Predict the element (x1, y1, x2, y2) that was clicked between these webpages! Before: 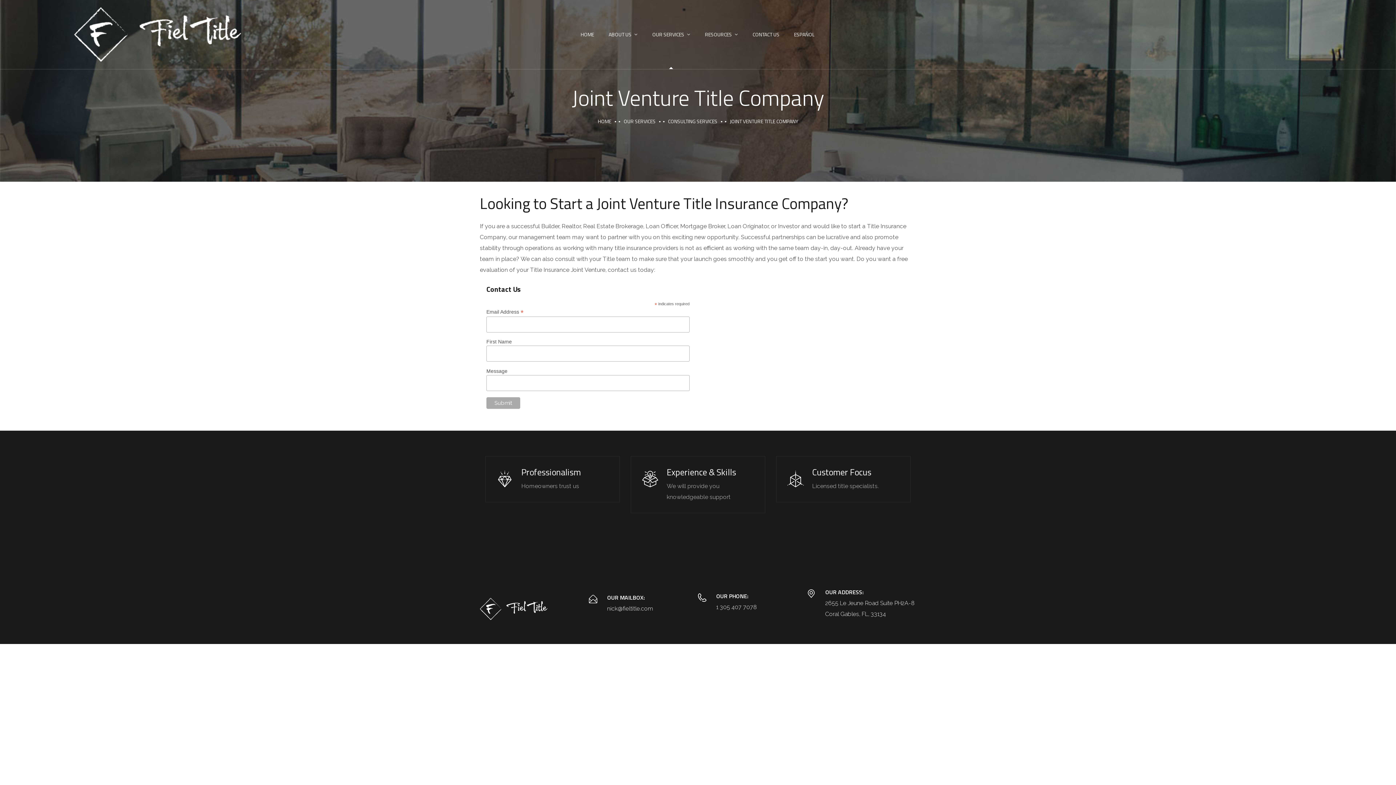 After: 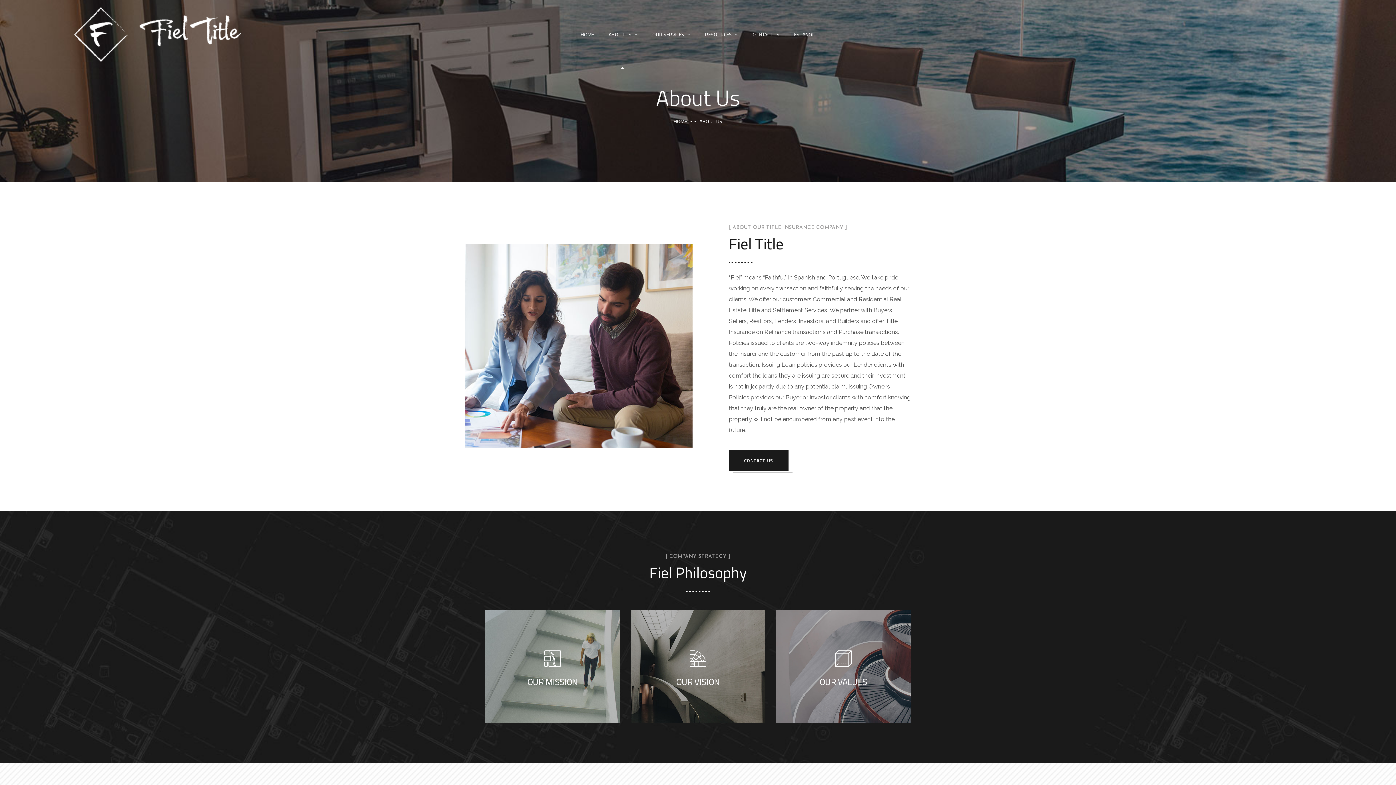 Action: bbox: (608, 0, 637, 69) label: ABOUT US